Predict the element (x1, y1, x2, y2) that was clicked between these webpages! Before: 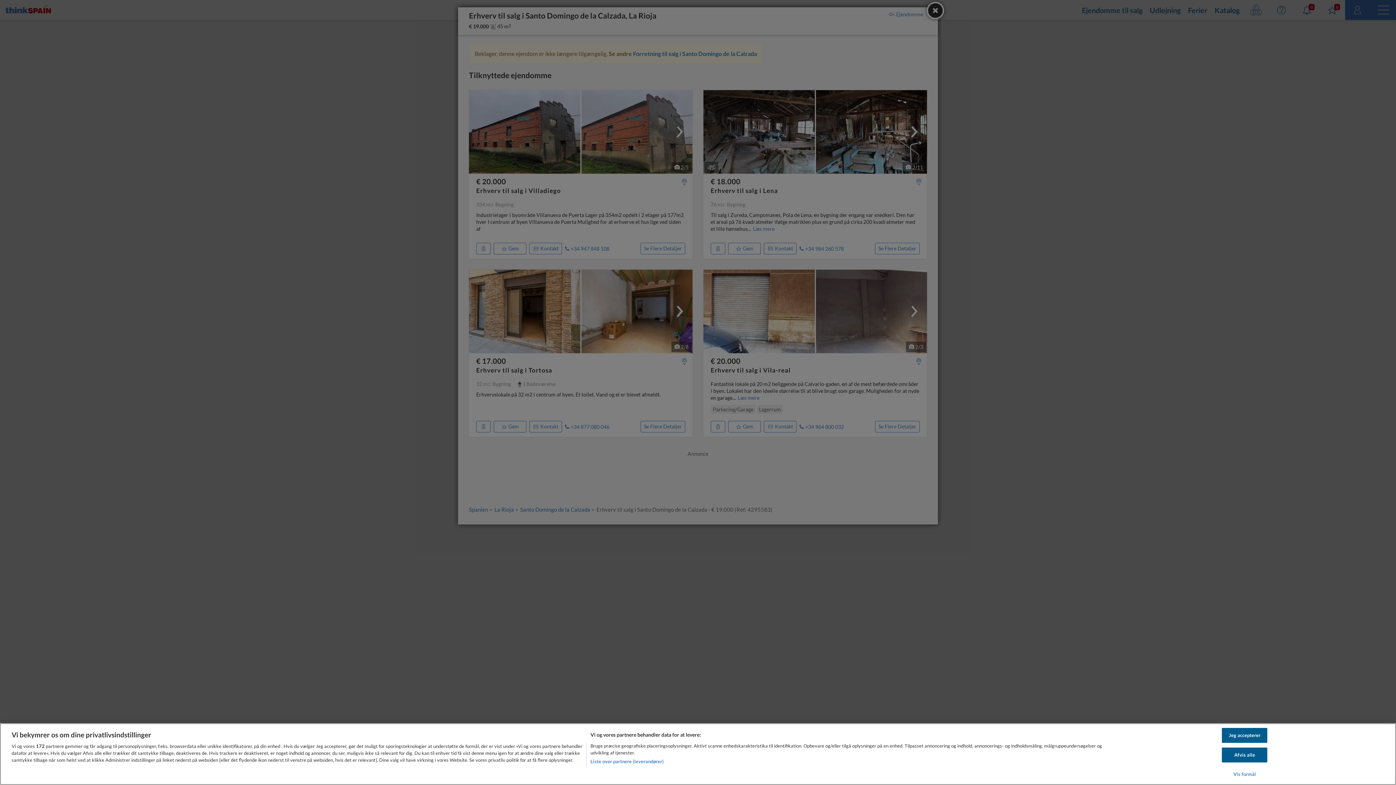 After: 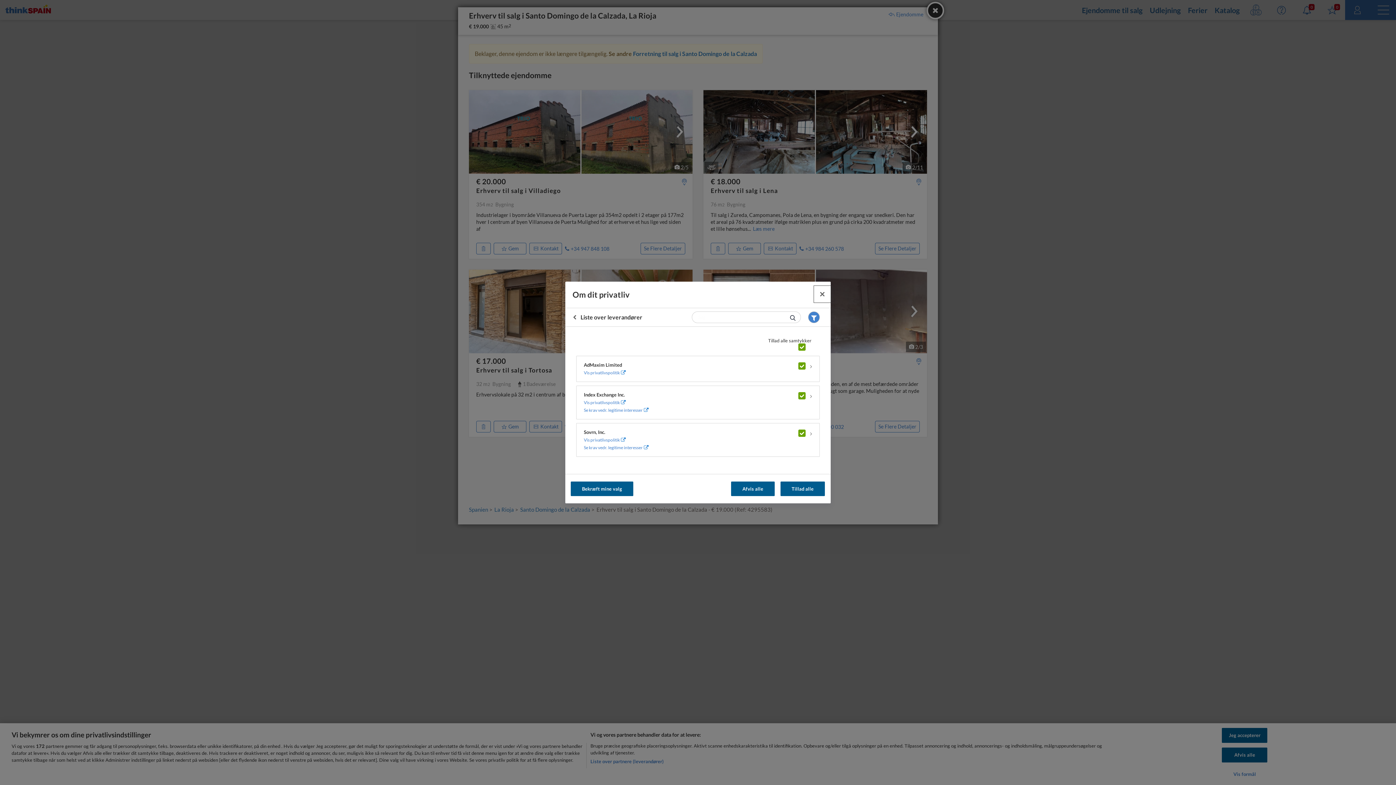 Action: label: Liste over partnere (leverandører) bbox: (590, 758, 663, 765)